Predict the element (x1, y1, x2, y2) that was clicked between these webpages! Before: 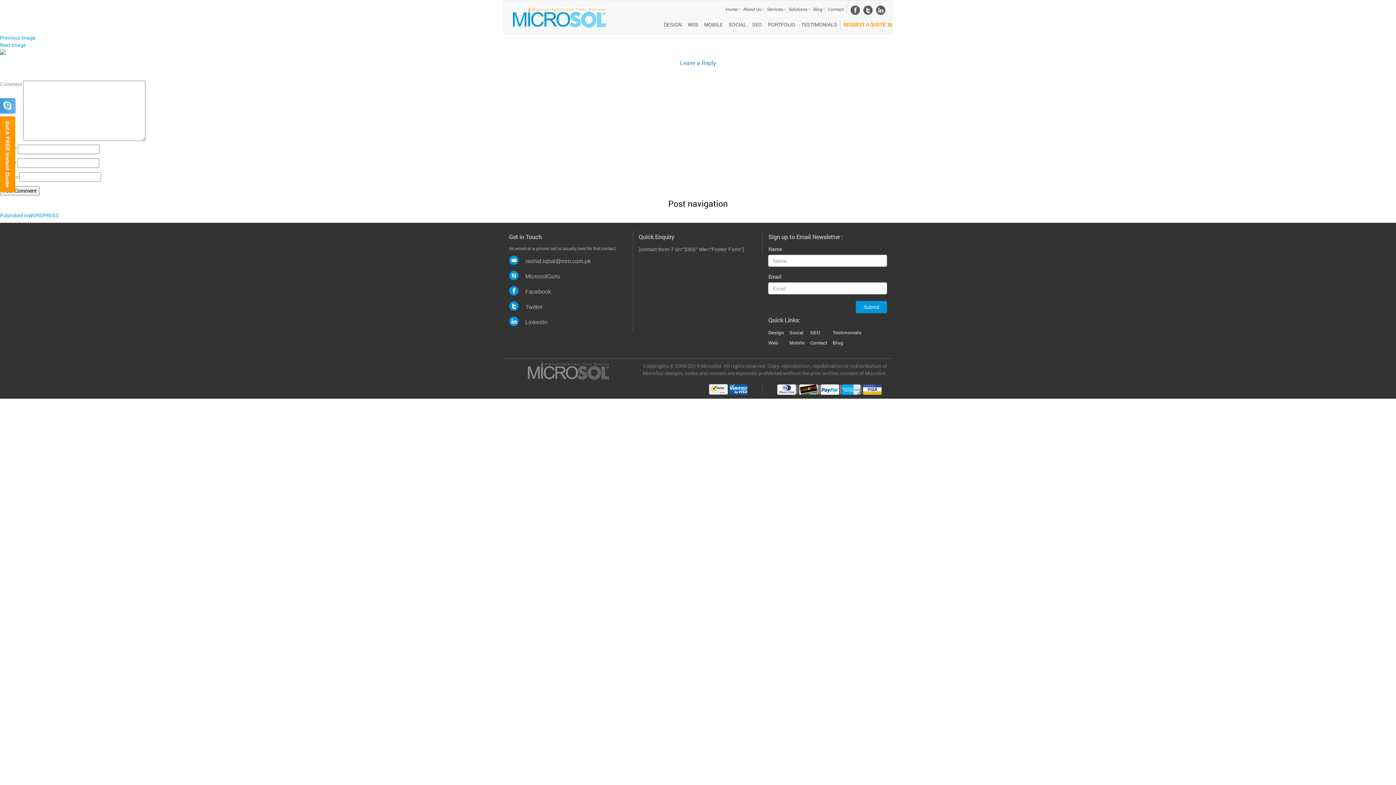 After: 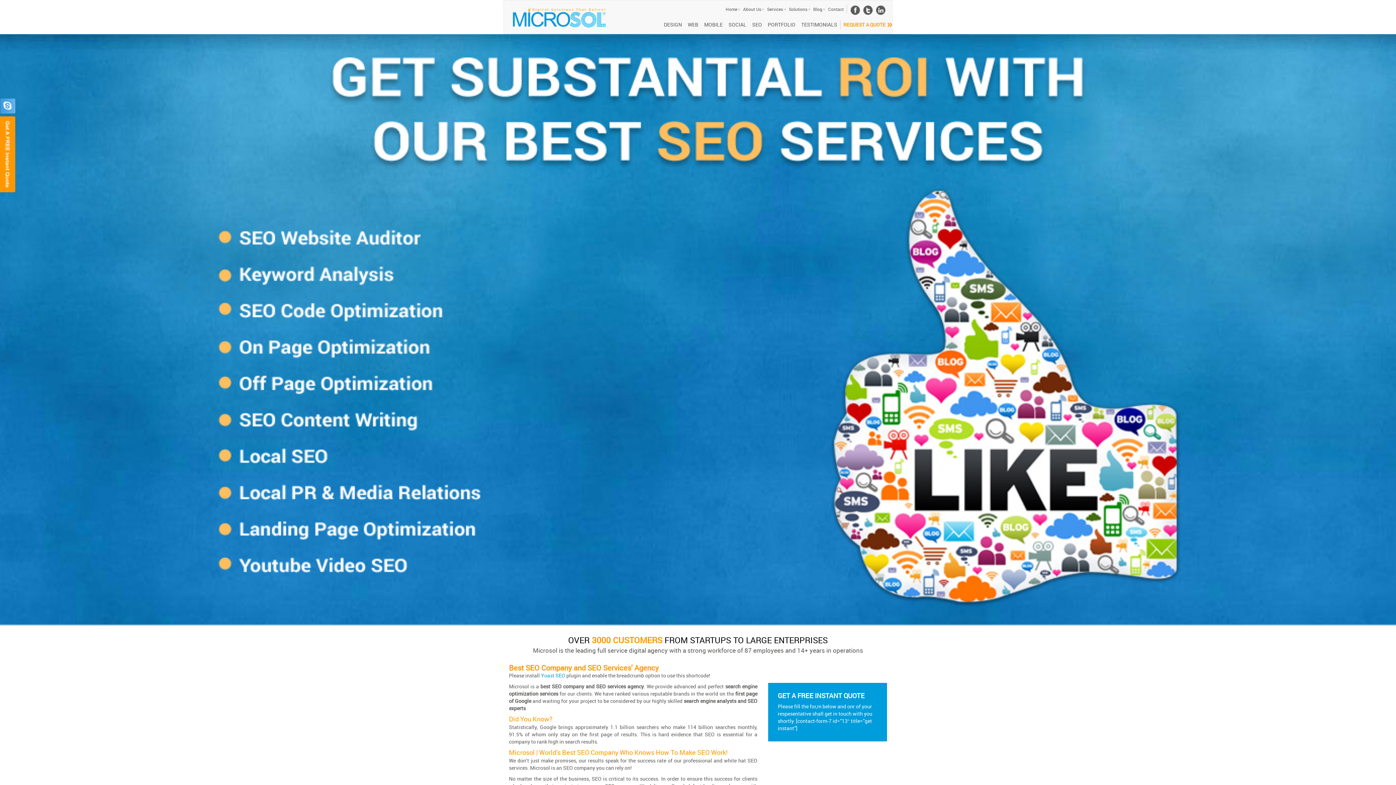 Action: bbox: (810, 330, 820, 335) label: SEO